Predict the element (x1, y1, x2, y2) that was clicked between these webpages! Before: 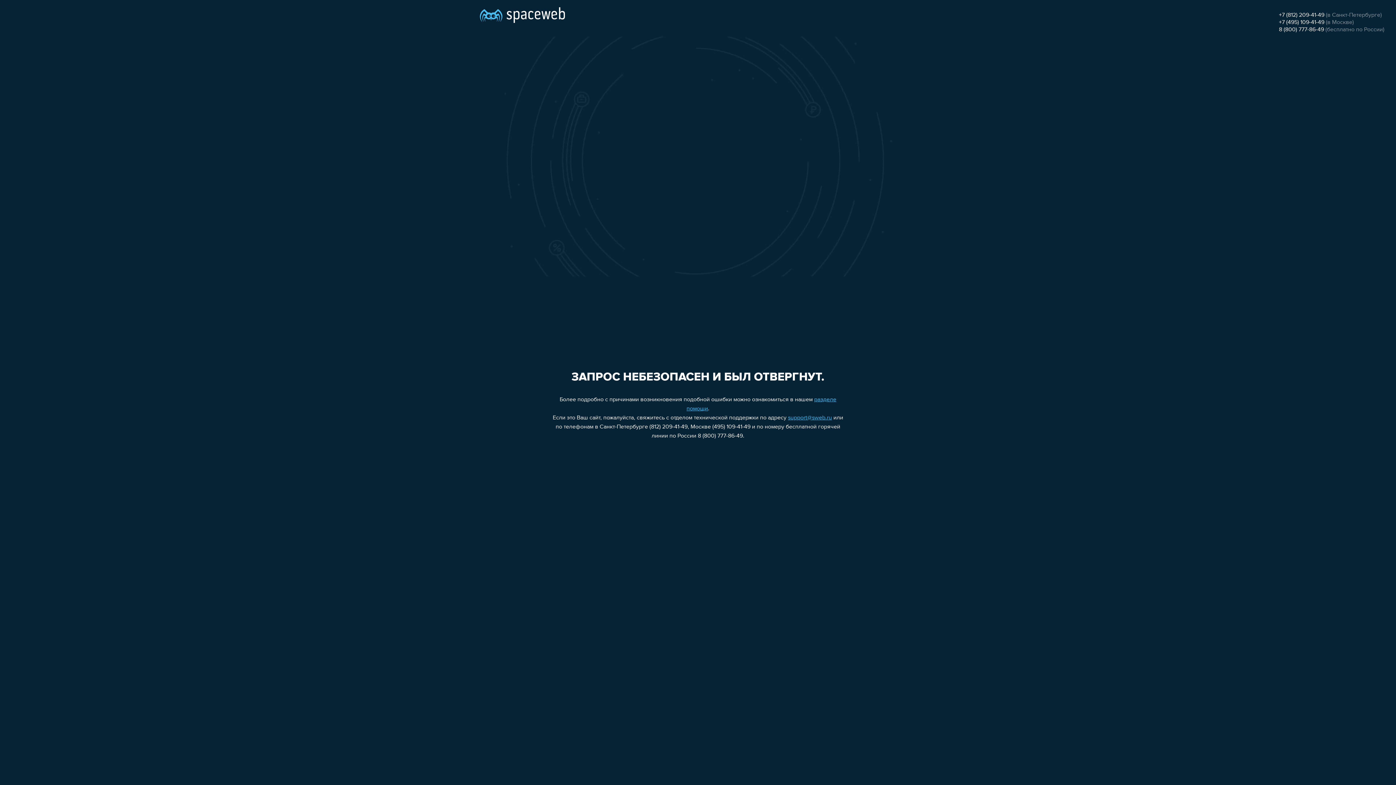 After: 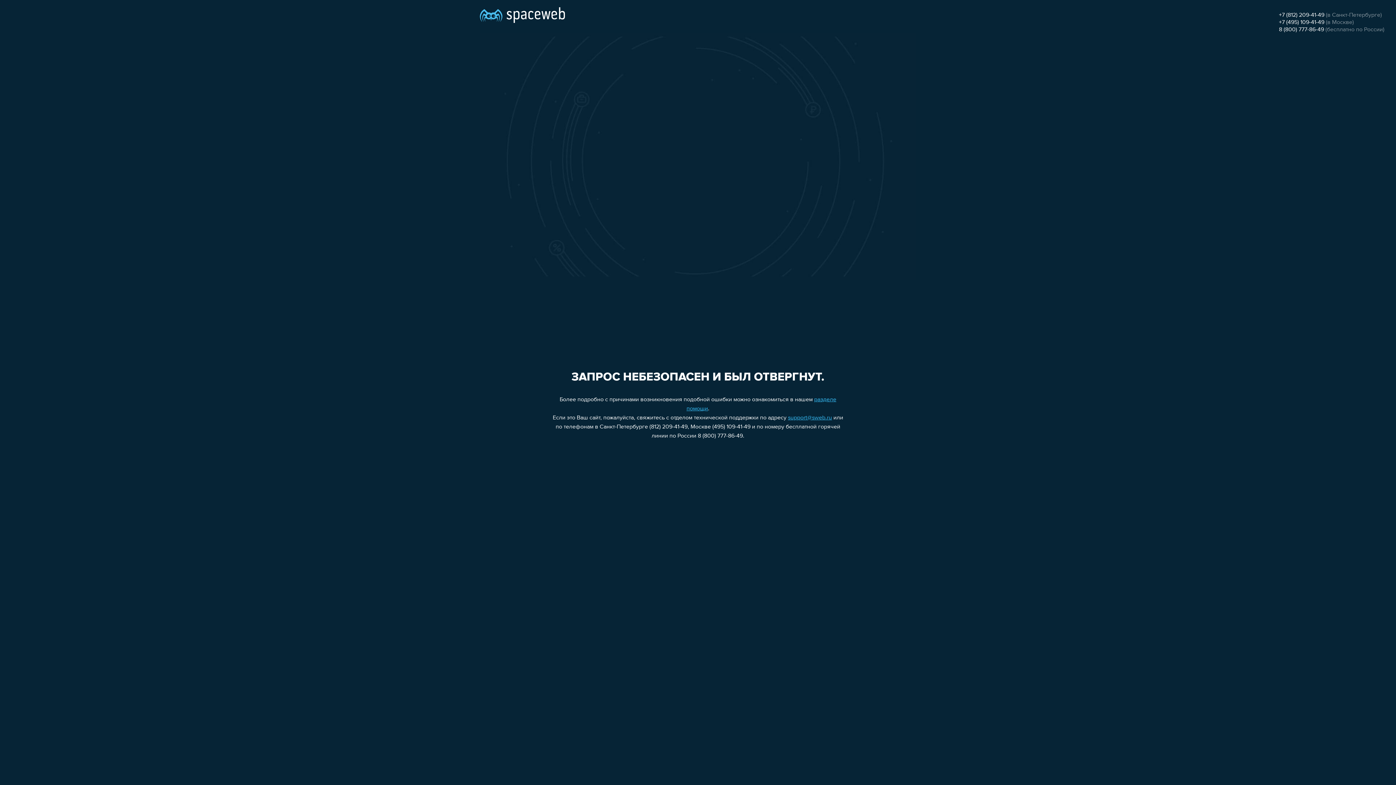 Action: label: 8 (800) 777-86-49 bbox: (1279, 26, 1324, 32)